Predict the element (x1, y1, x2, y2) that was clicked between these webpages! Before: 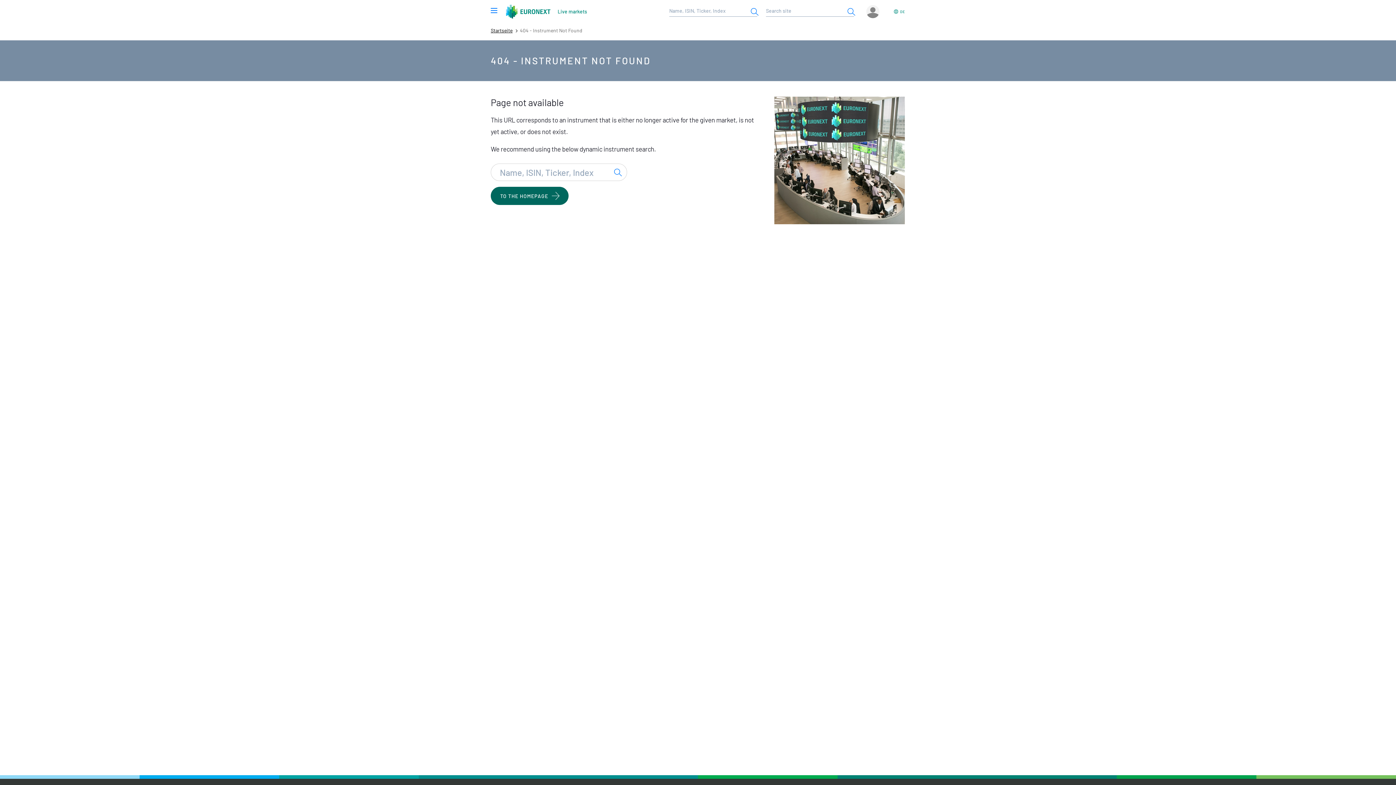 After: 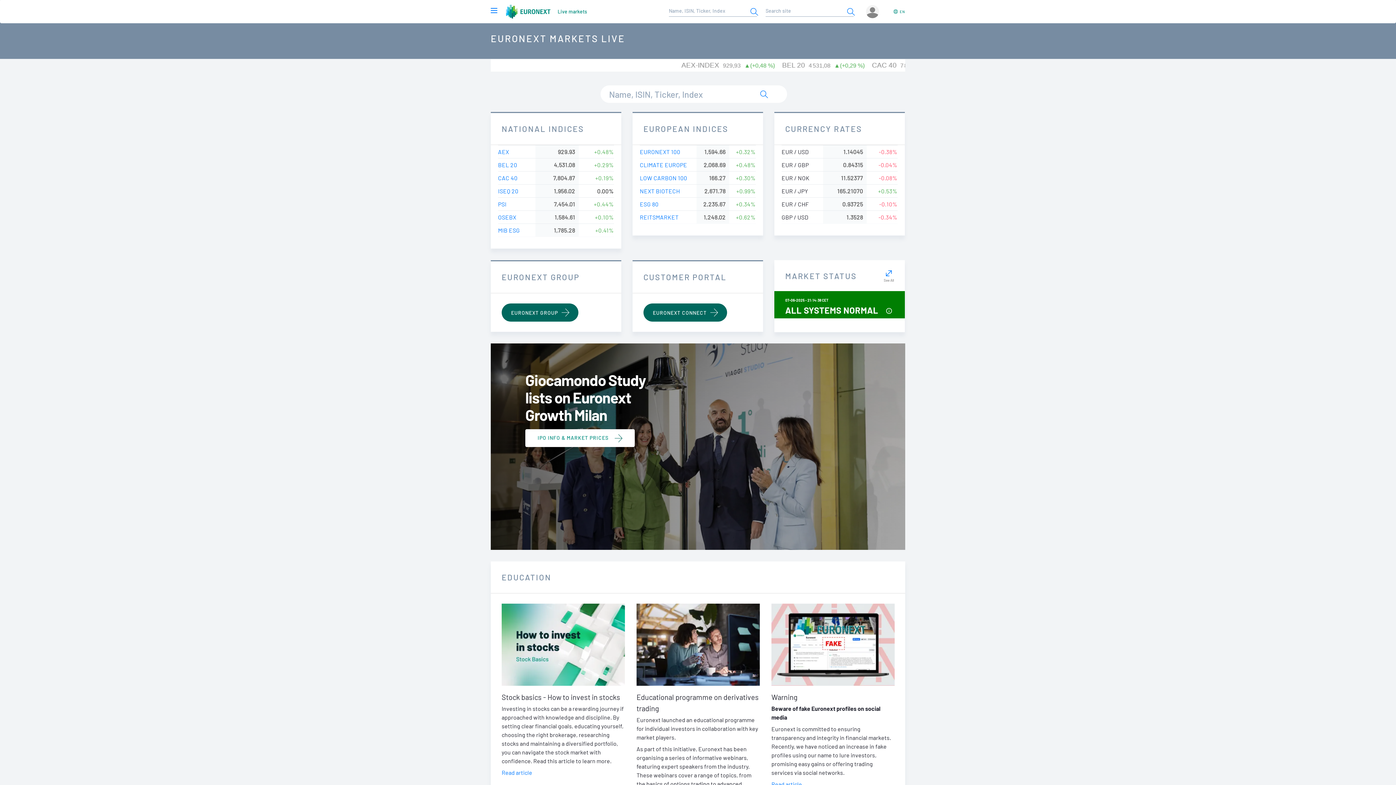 Action: label: TO THE HOMEPAGE bbox: (490, 186, 568, 205)